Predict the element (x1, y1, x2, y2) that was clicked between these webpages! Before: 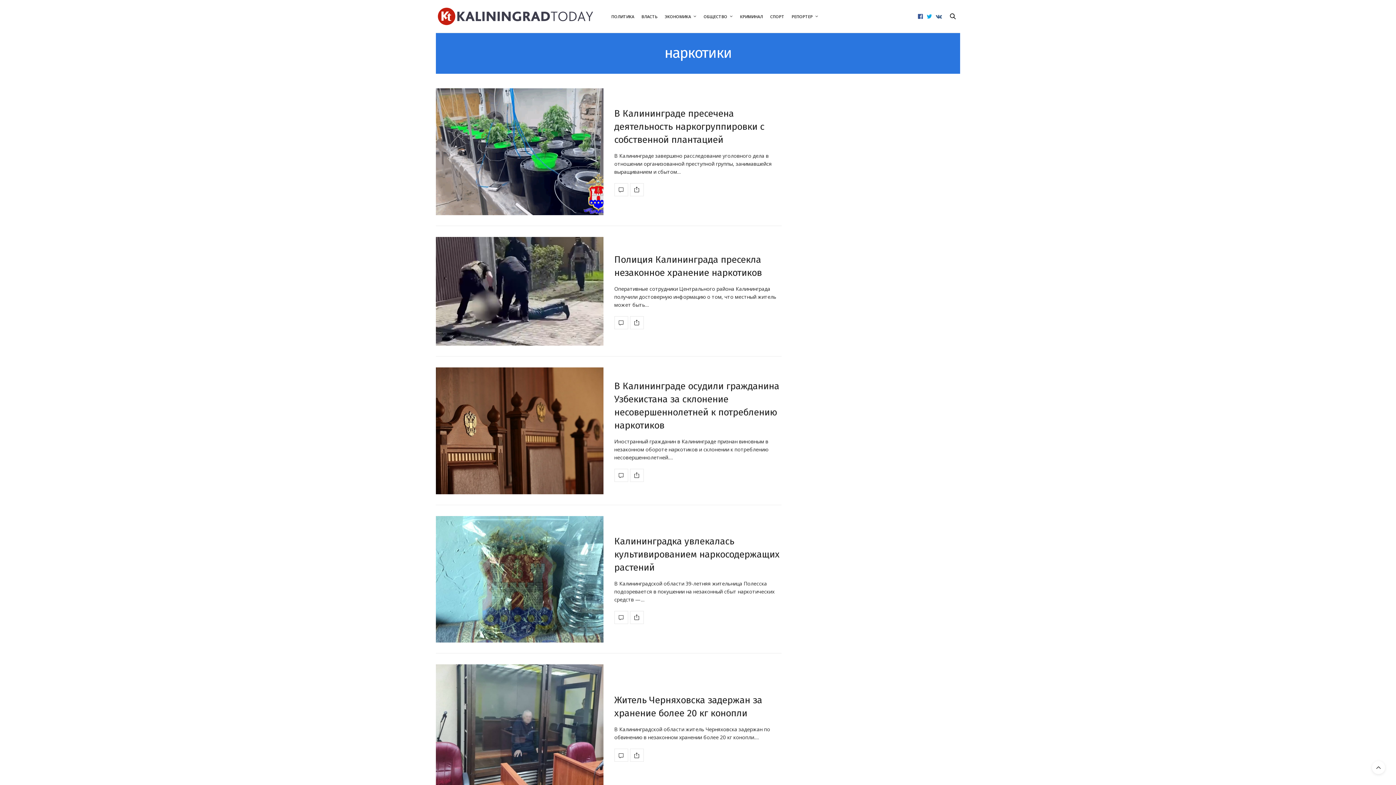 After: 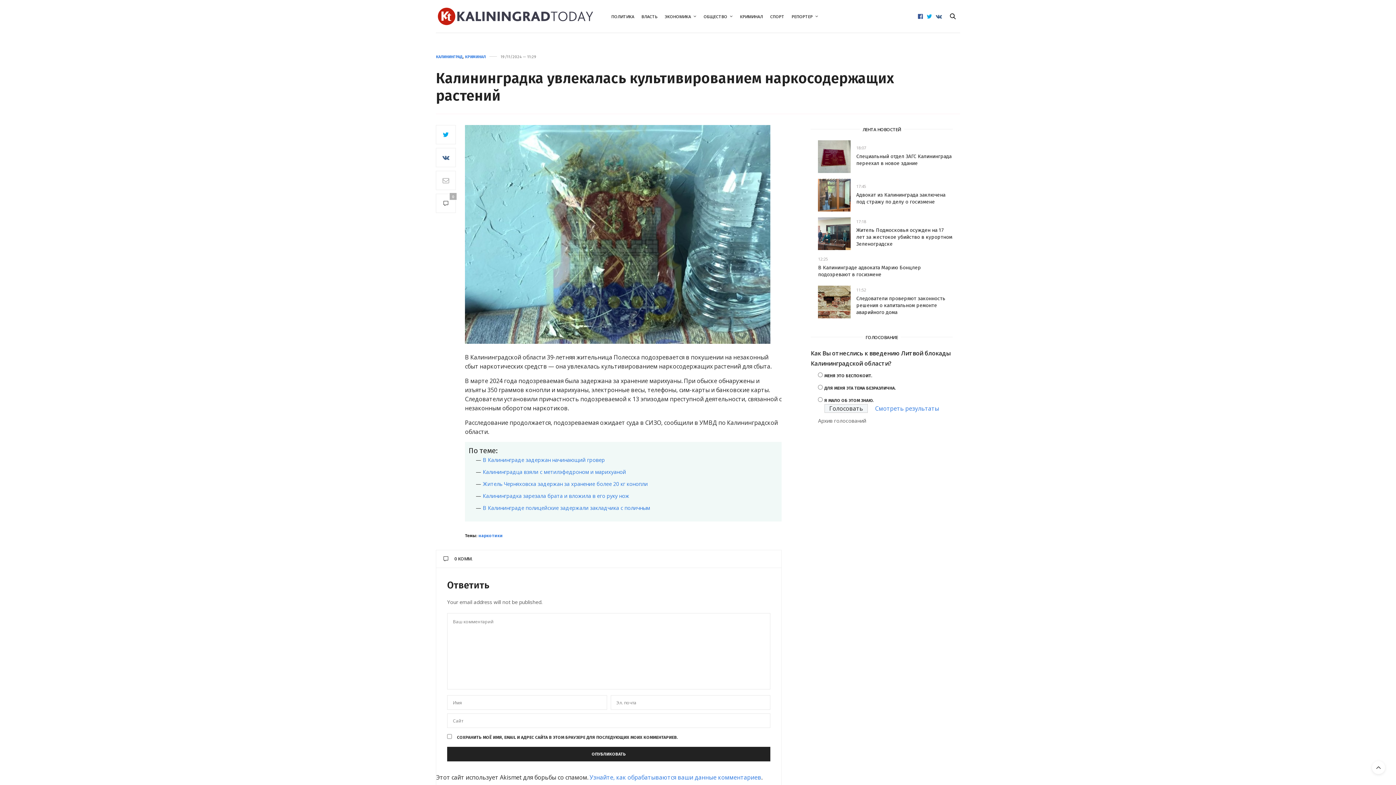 Action: bbox: (436, 516, 603, 643)